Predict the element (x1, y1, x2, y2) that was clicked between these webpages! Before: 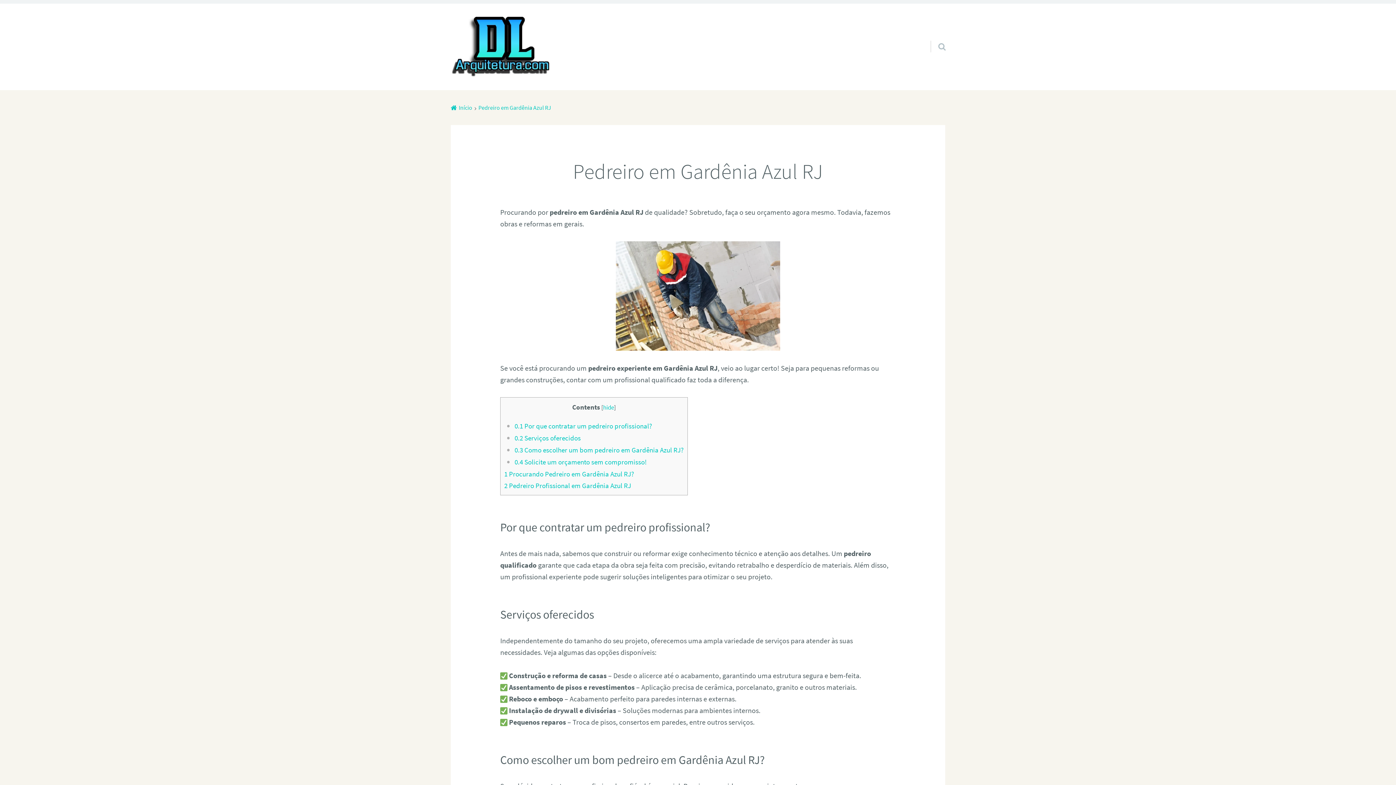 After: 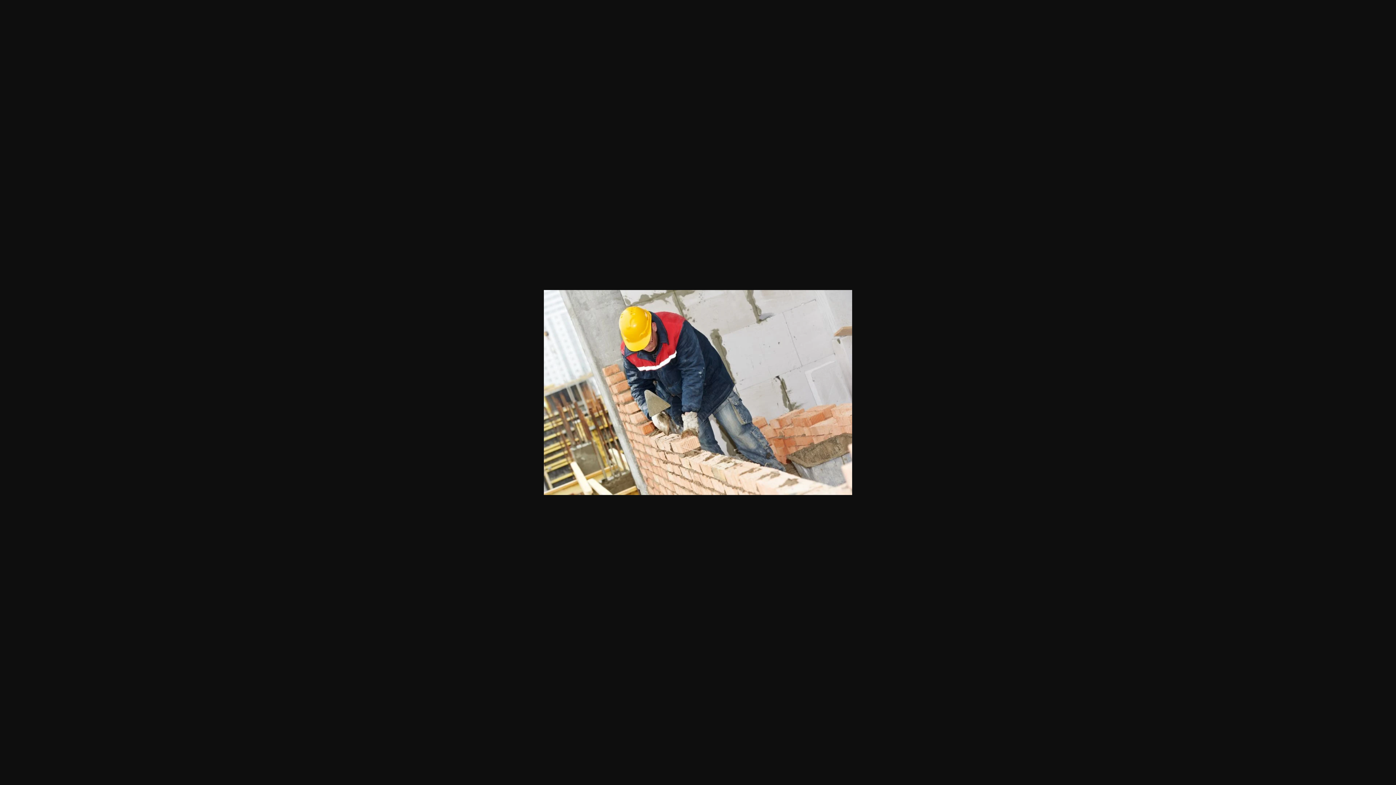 Action: bbox: (500, 241, 896, 350)